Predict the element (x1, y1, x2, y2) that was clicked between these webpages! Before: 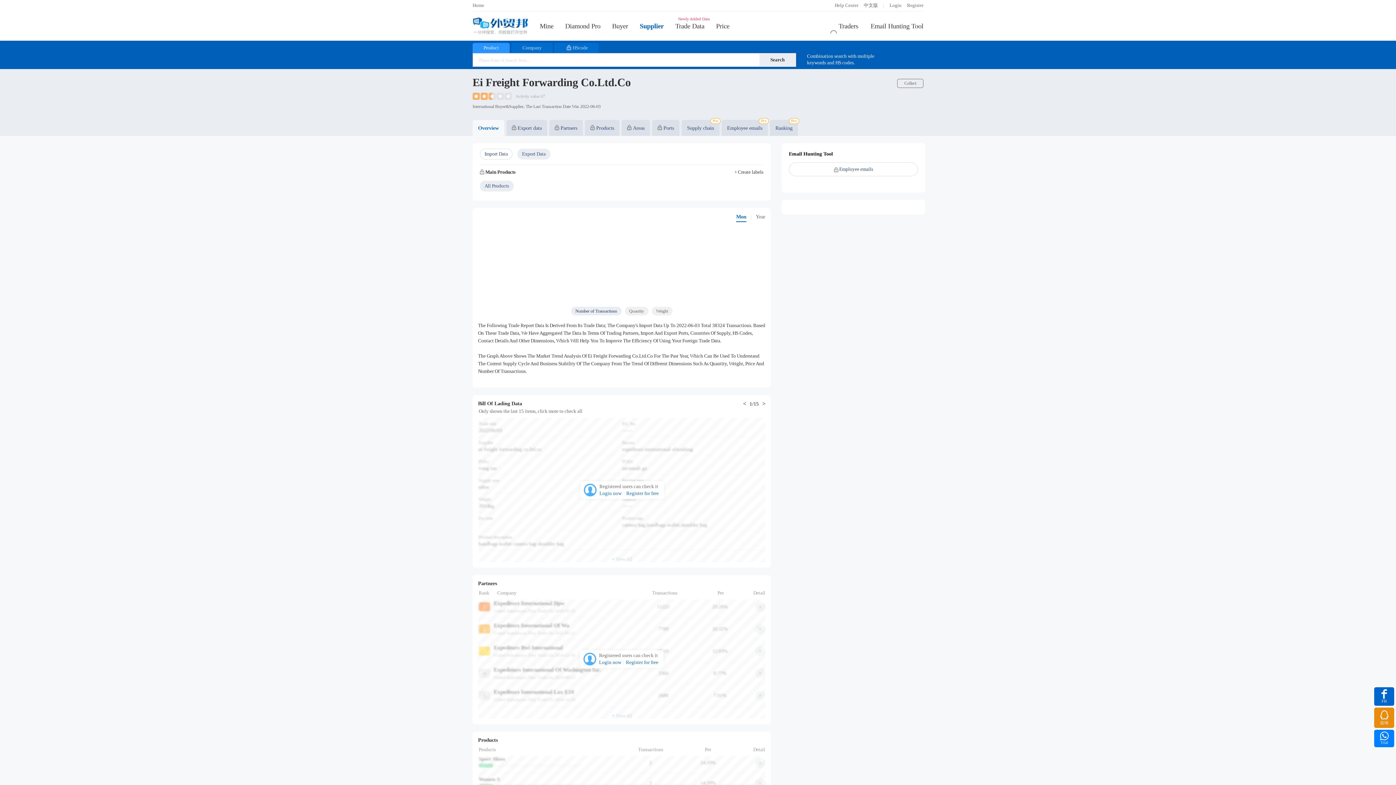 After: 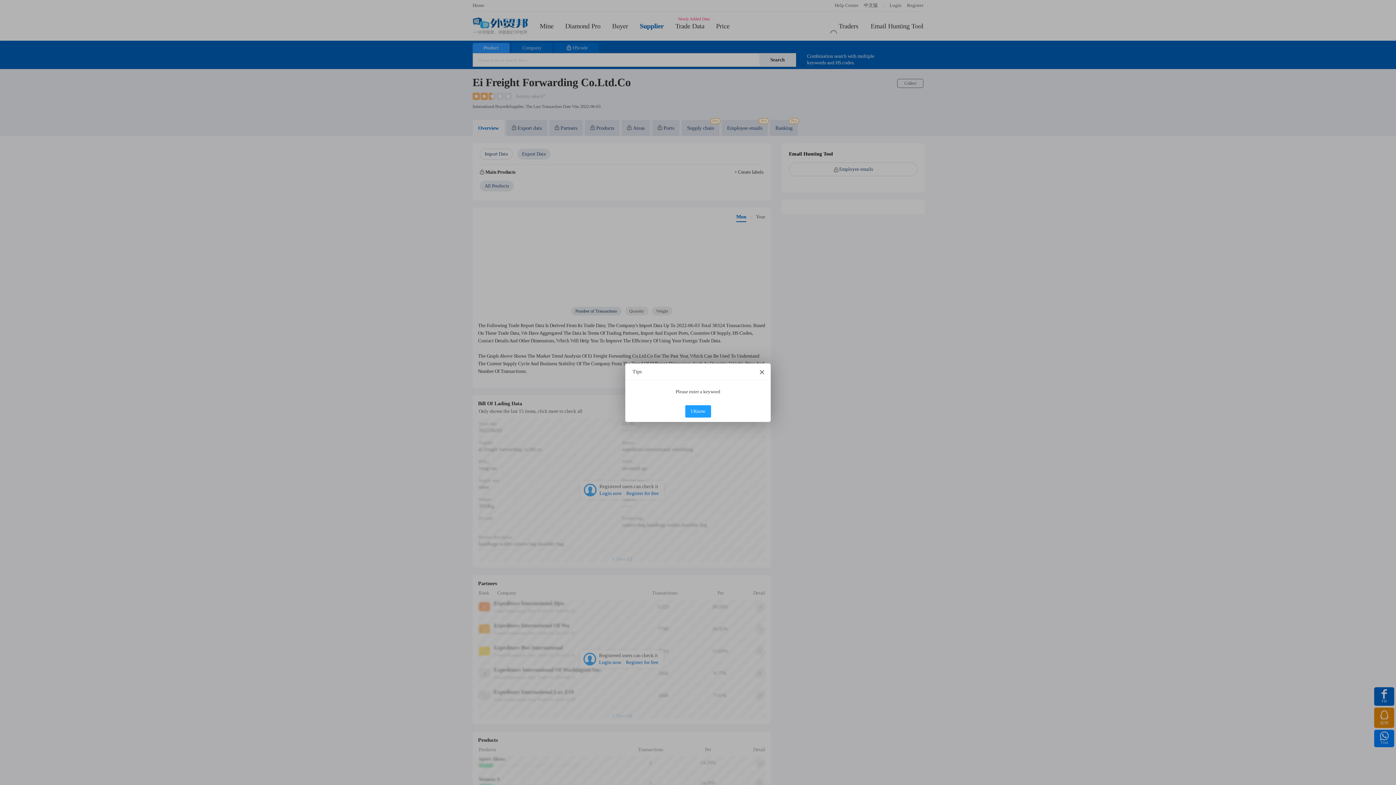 Action: label: Search bbox: (759, 53, 795, 66)